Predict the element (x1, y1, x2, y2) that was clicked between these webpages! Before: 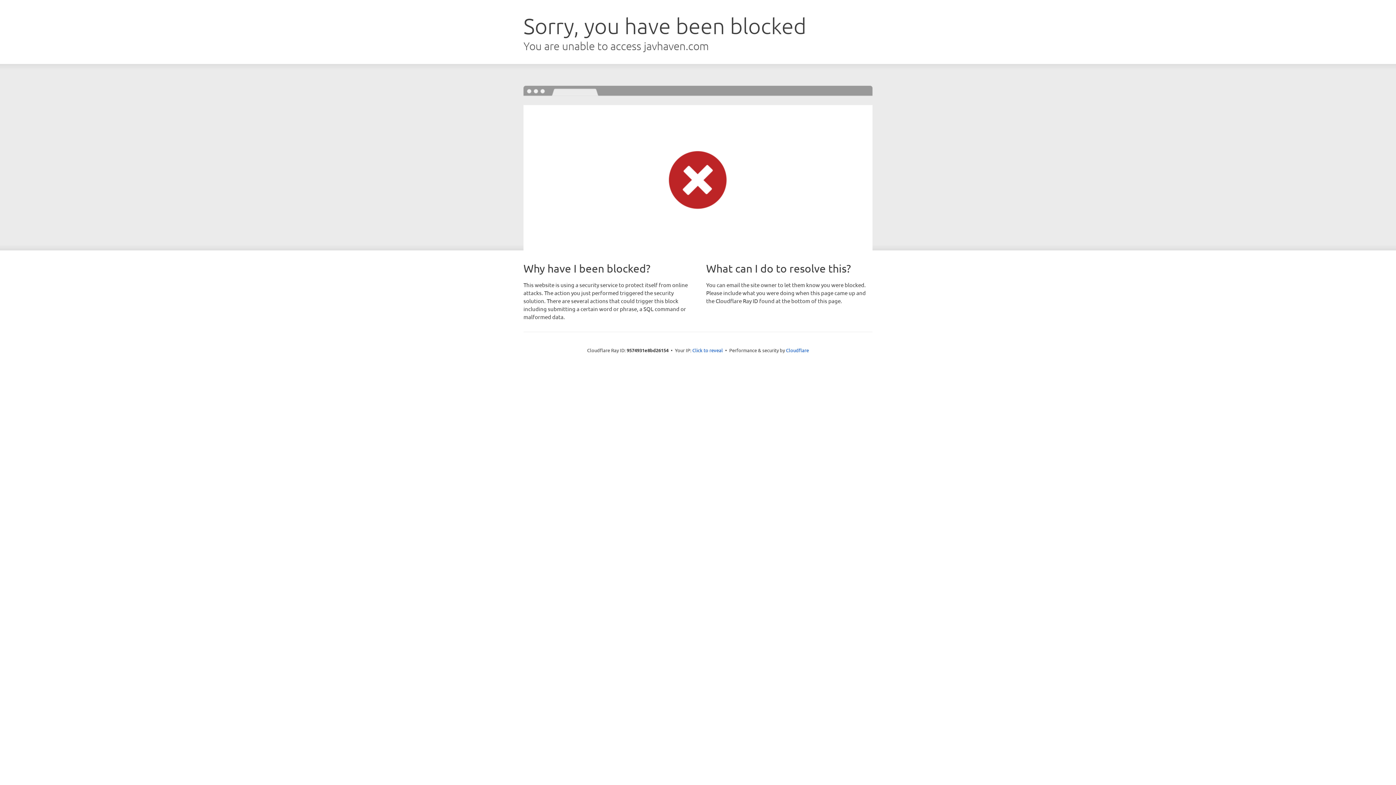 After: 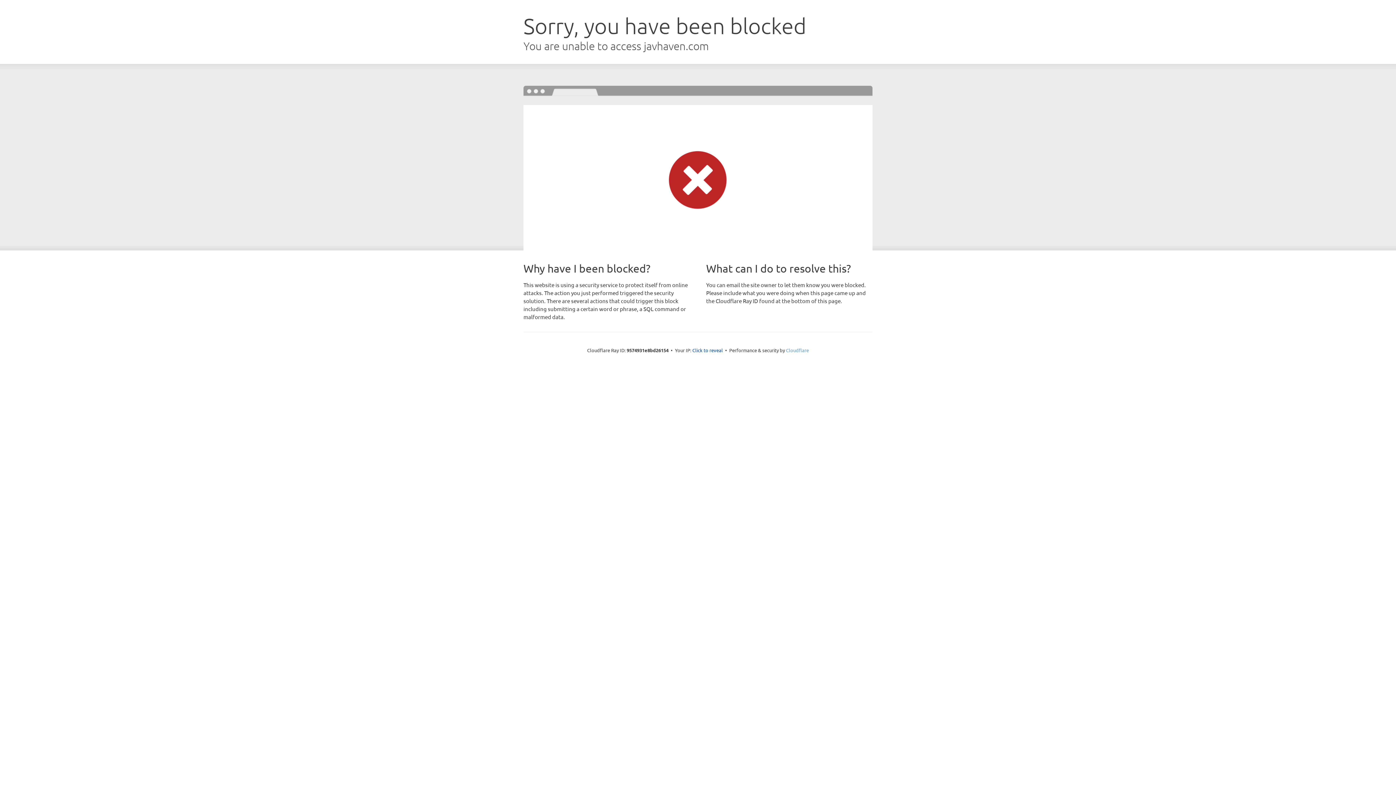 Action: label: Cloudflare bbox: (786, 347, 809, 353)